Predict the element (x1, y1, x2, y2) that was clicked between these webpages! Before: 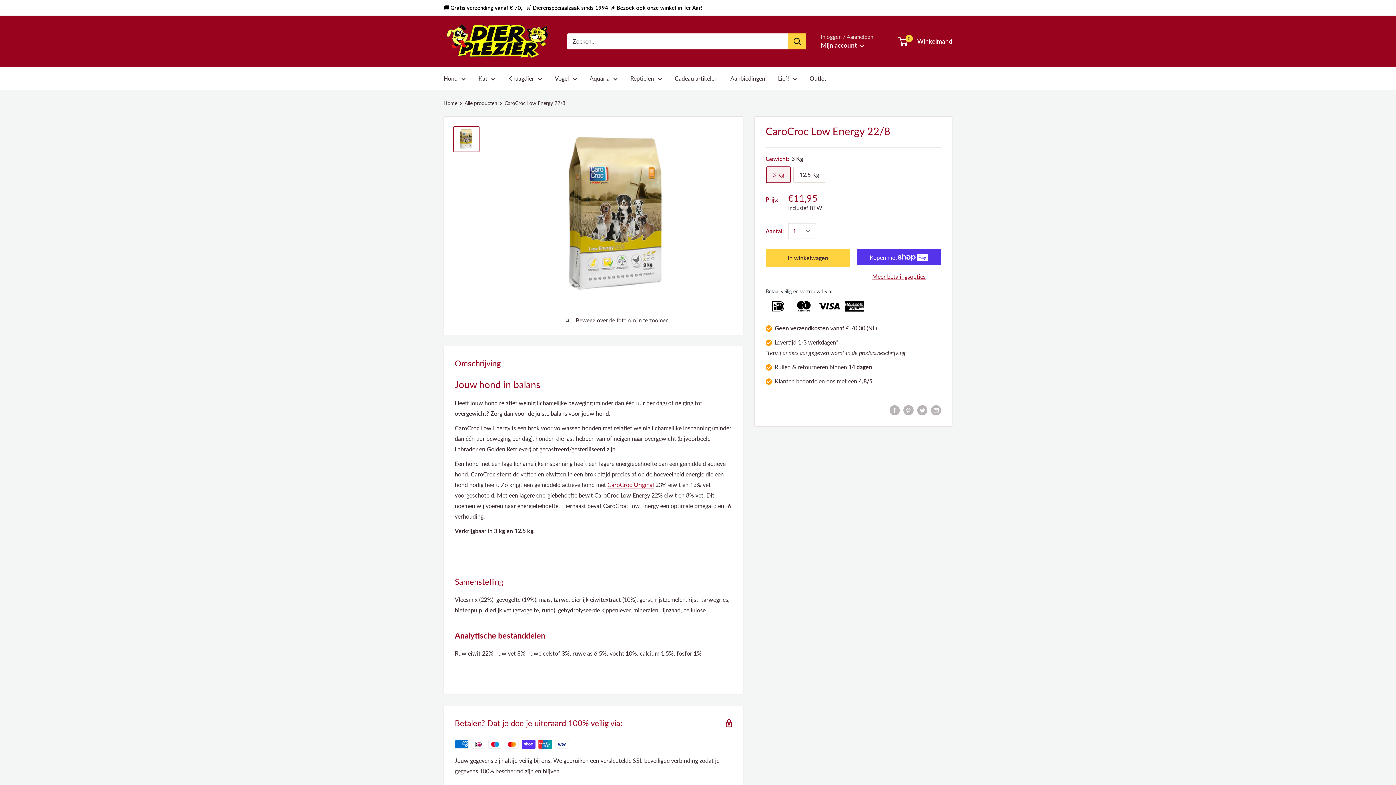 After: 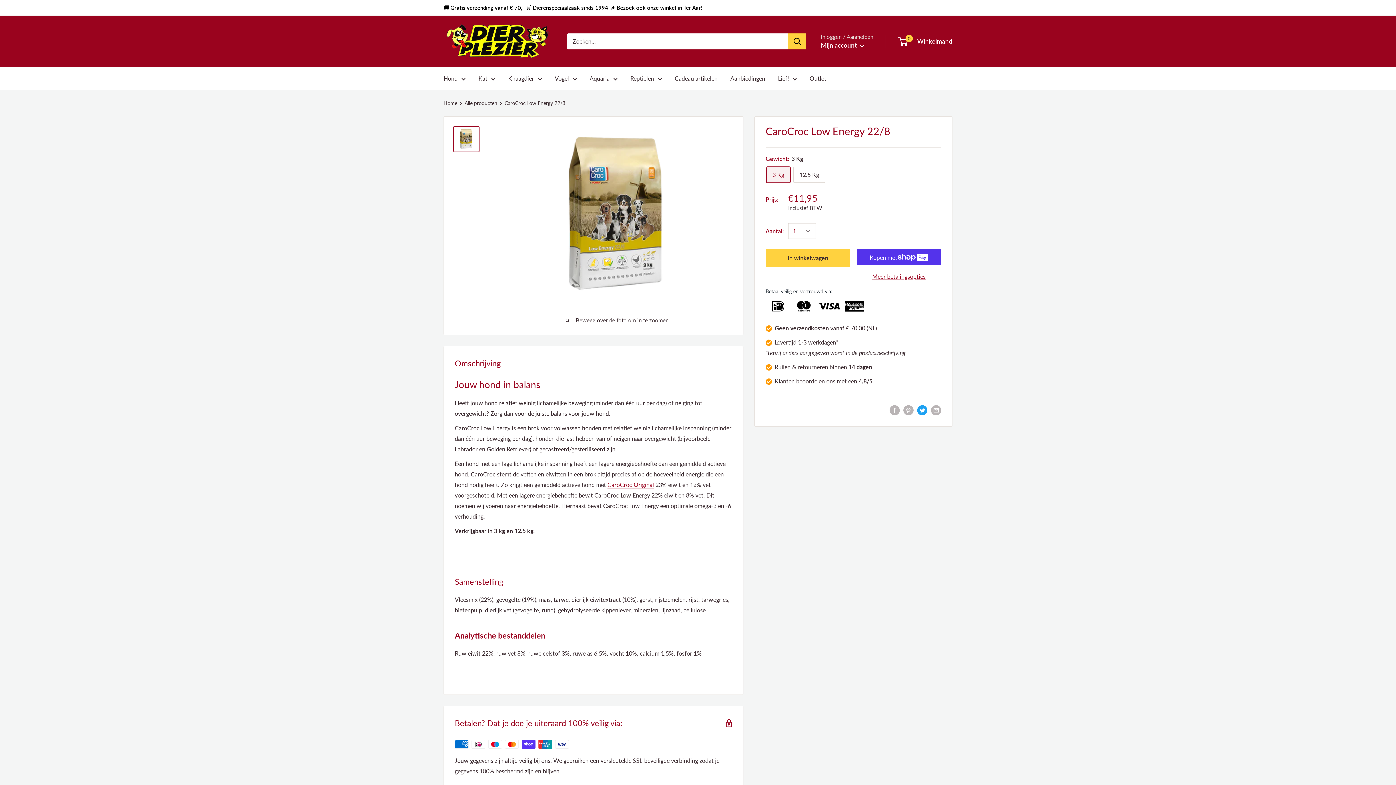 Action: bbox: (917, 404, 927, 415) label: Tweeten op Twitter